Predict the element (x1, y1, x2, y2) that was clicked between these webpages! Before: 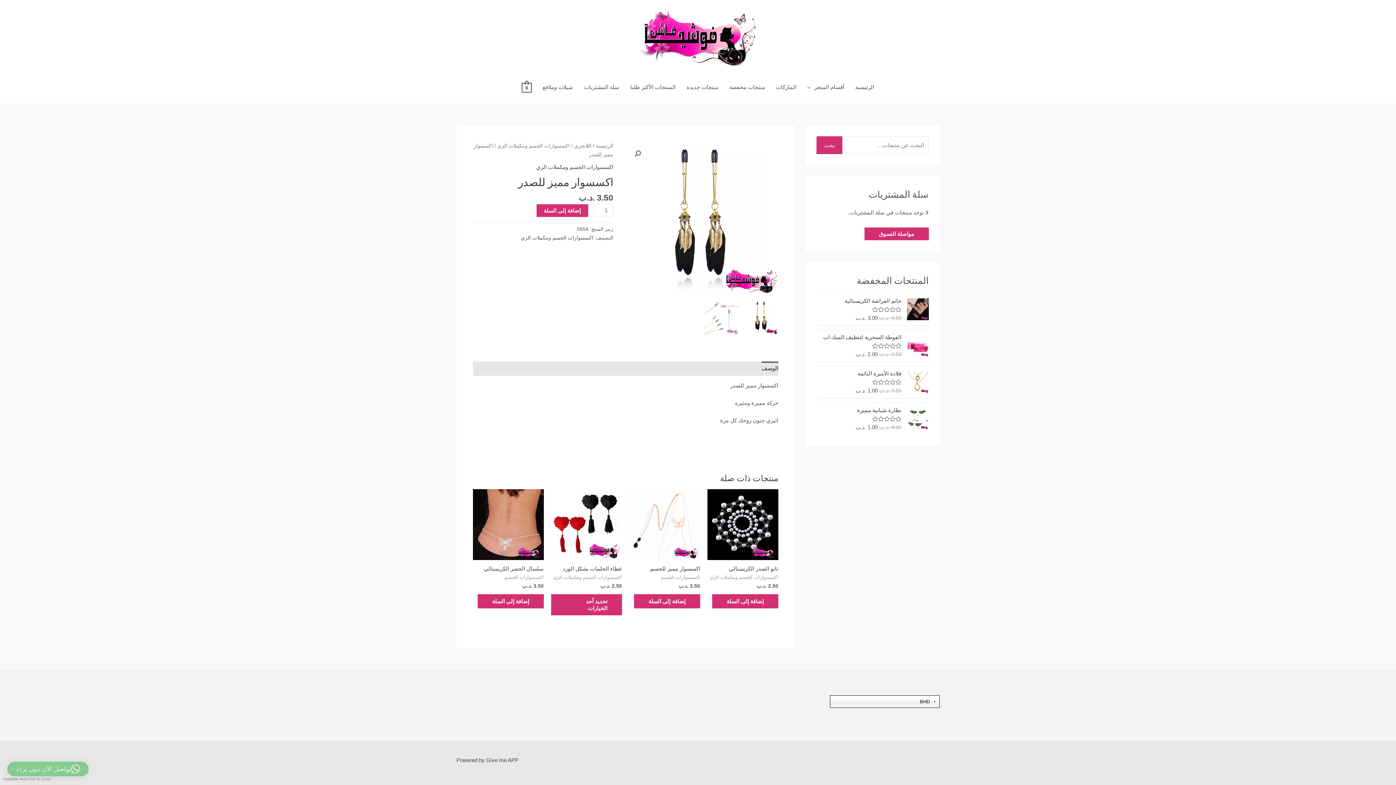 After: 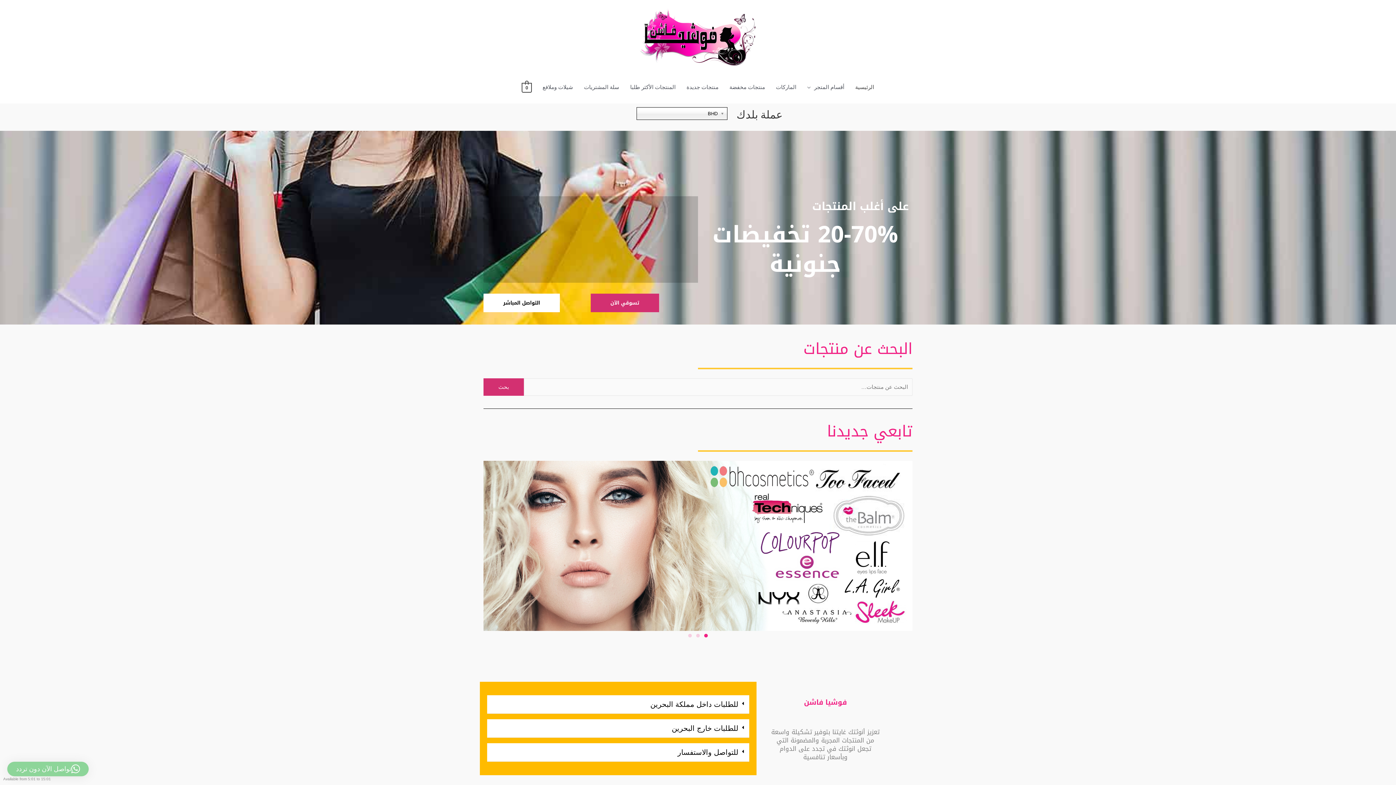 Action: bbox: (850, 76, 879, 98) label: الرئيسية